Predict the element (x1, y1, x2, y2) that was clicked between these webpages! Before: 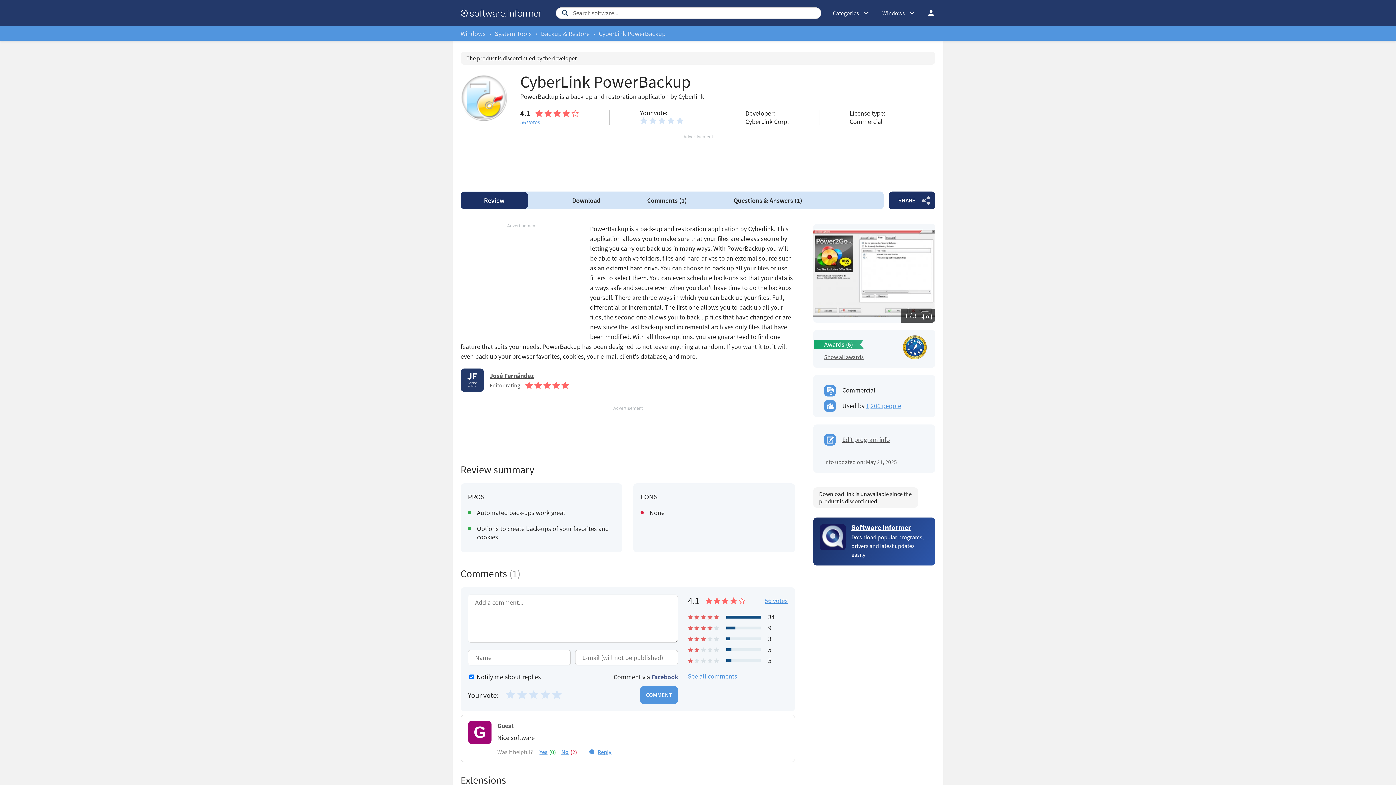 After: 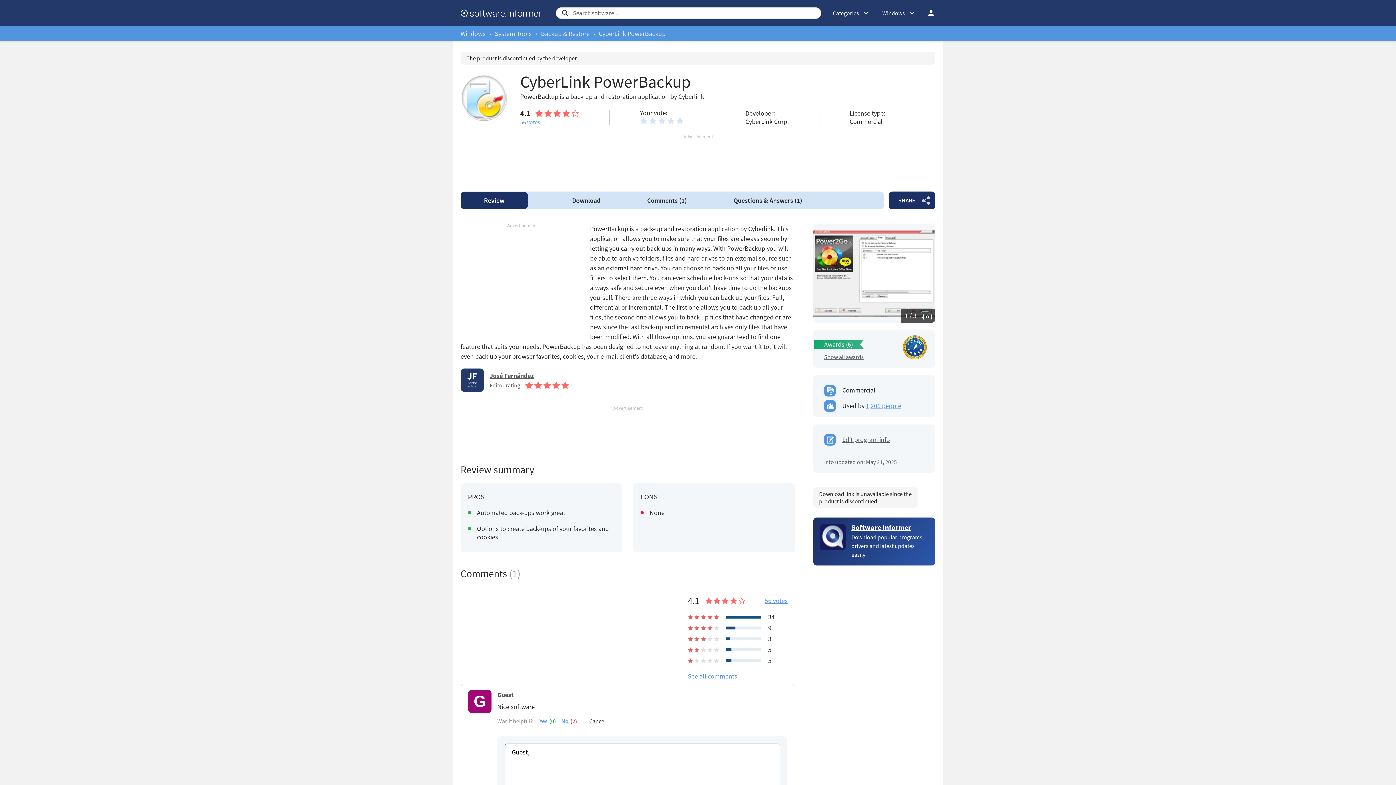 Action: bbox: (589, 748, 611, 756) label: Reply